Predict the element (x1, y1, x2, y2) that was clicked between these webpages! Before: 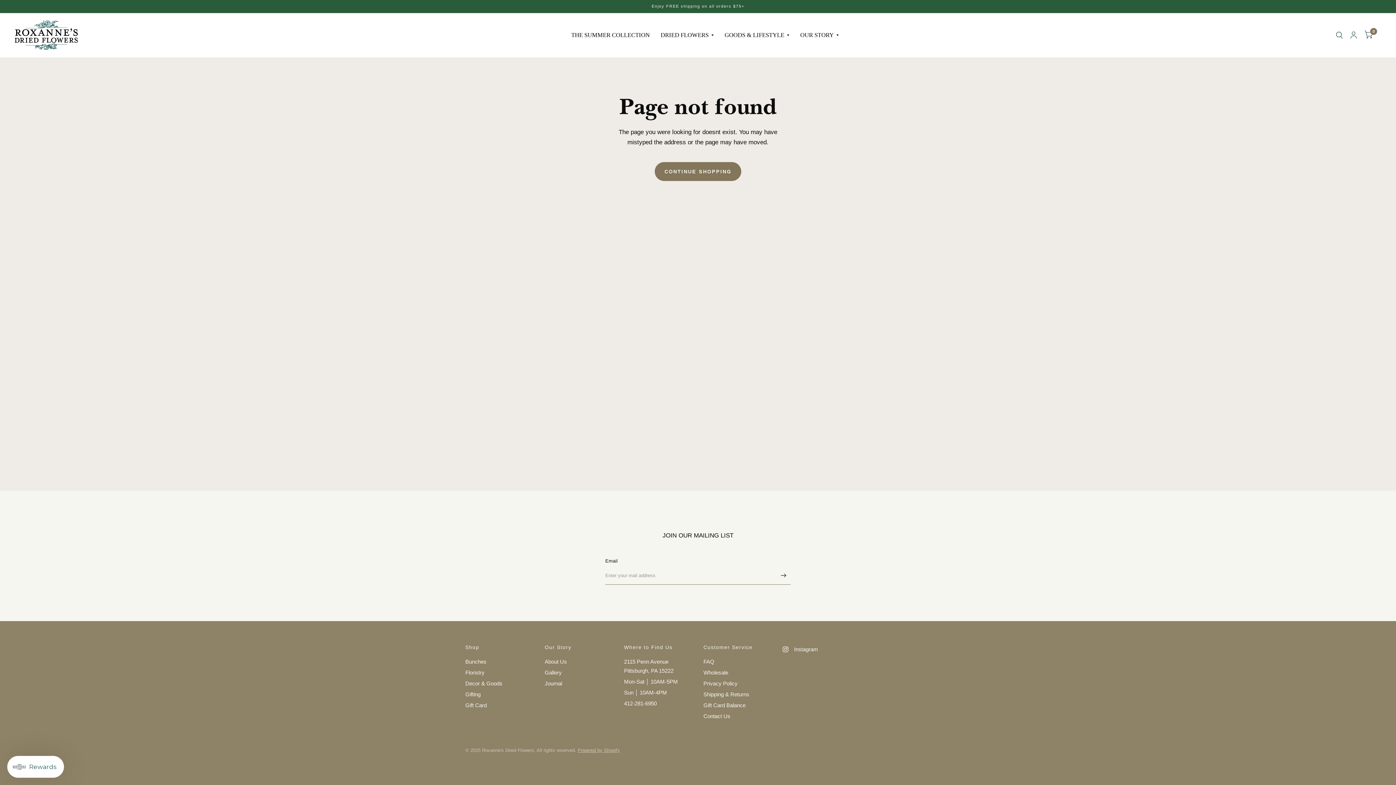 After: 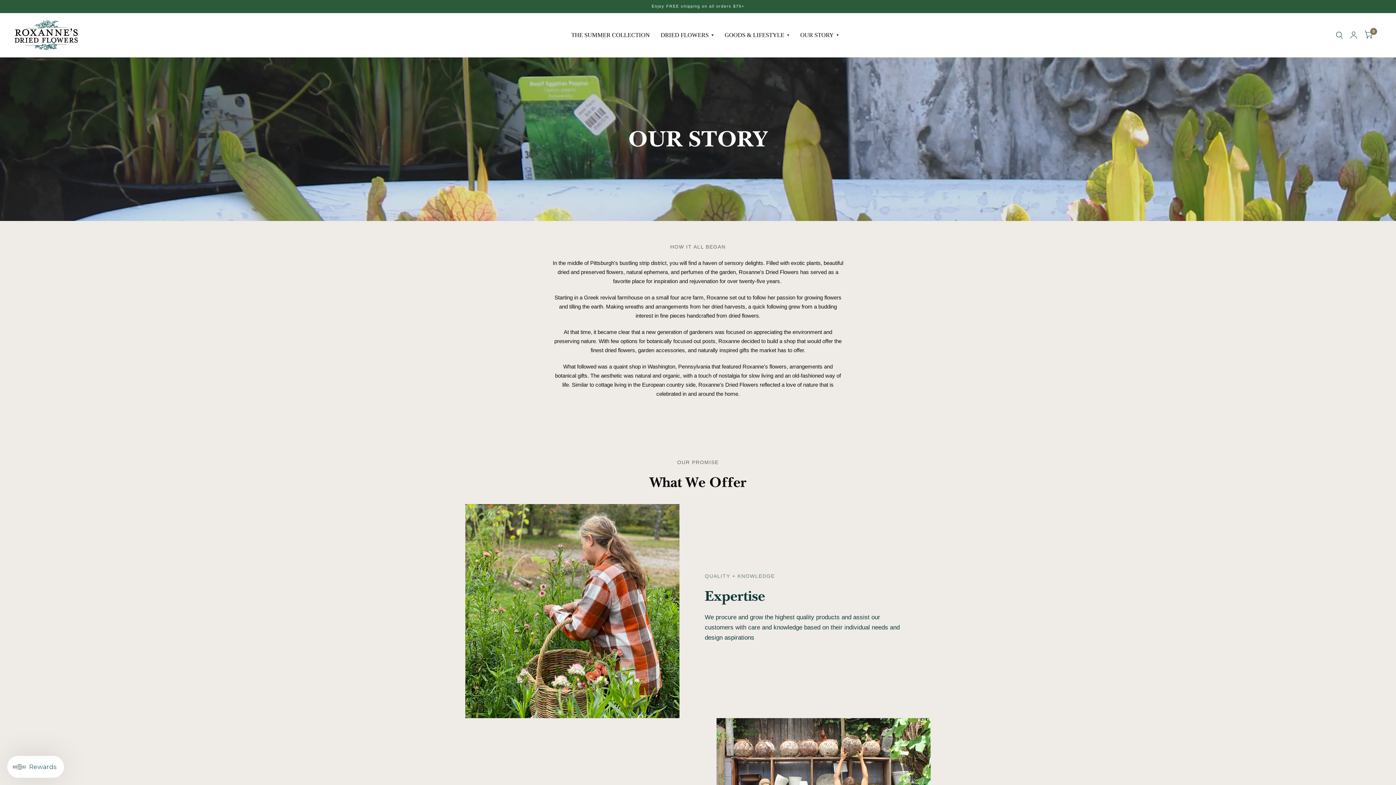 Action: label: About Us bbox: (544, 658, 567, 665)